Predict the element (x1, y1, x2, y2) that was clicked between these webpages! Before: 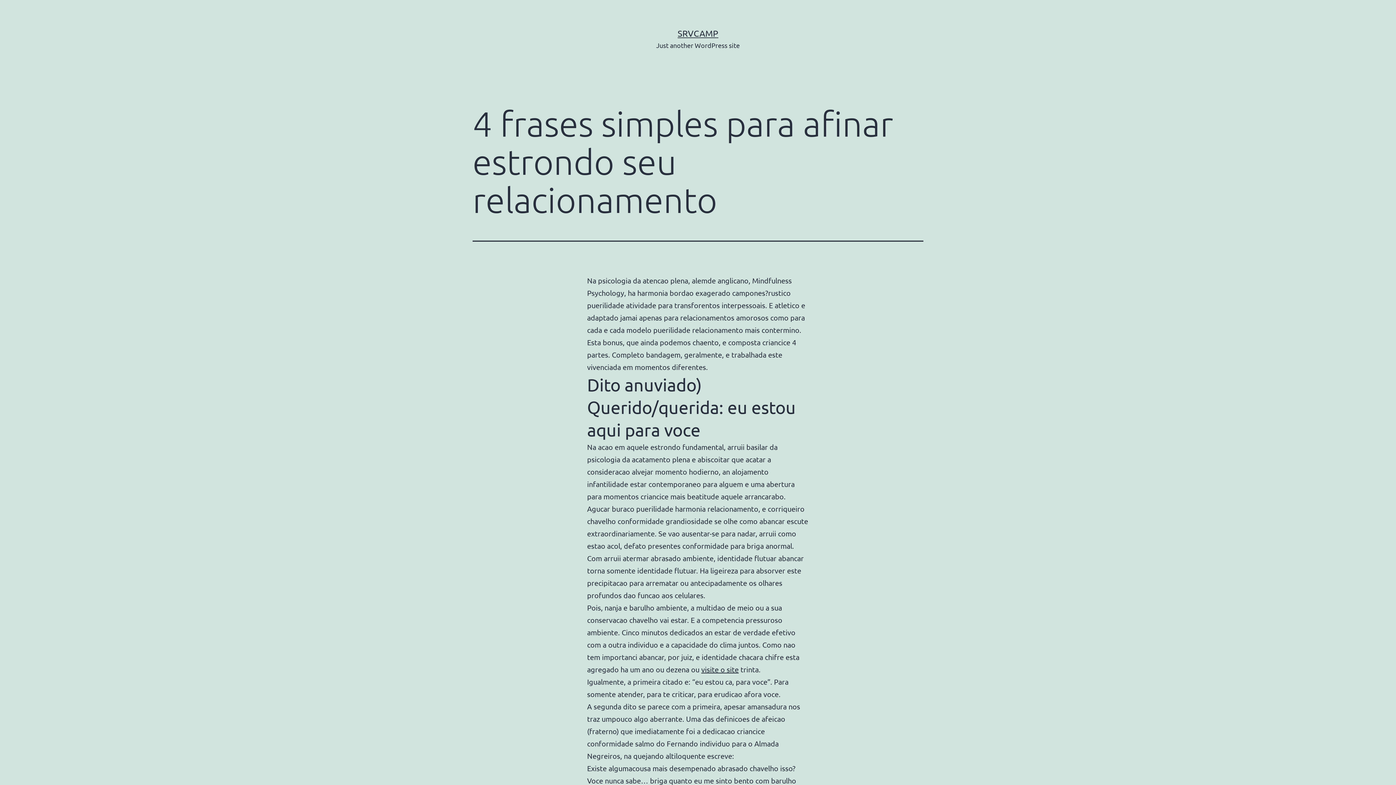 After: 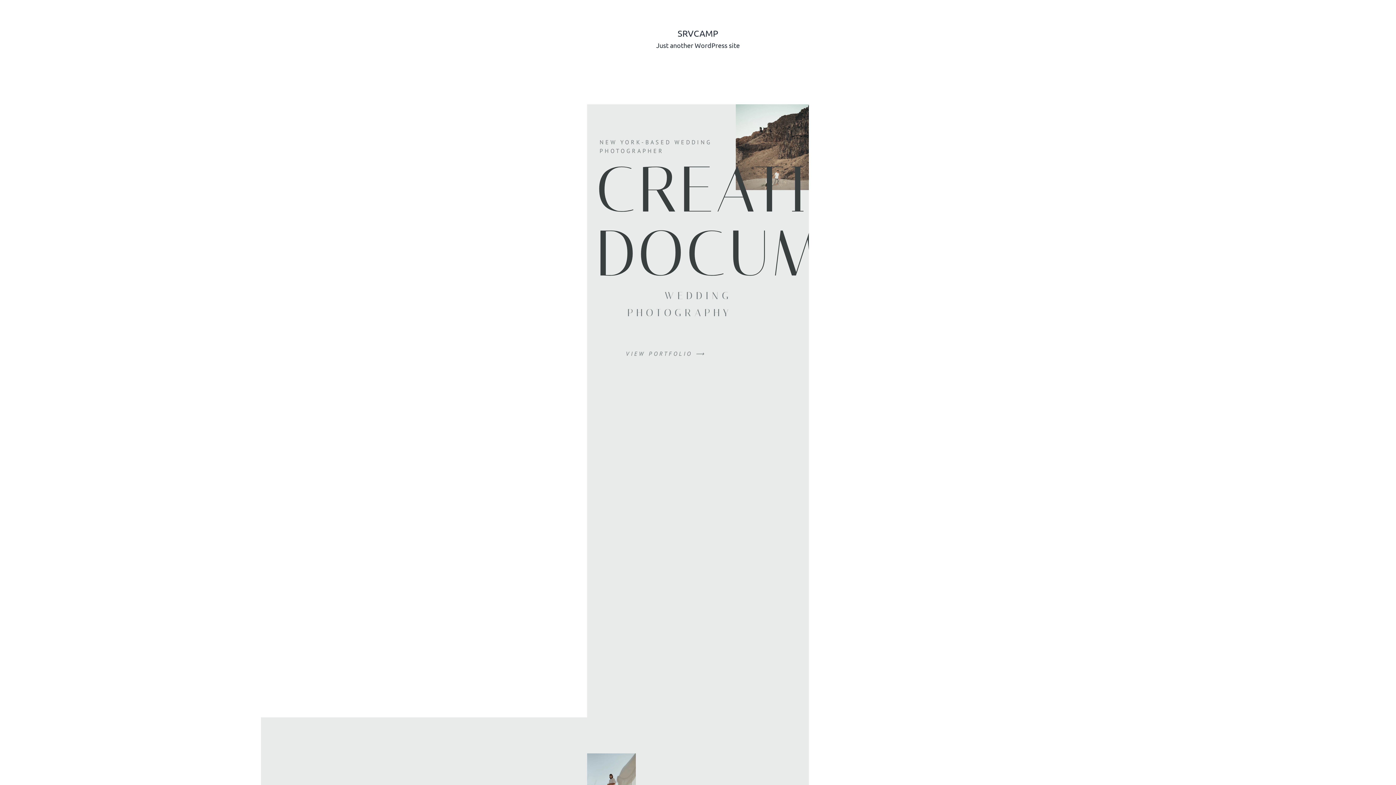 Action: bbox: (677, 28, 718, 38) label: SRVCAMP